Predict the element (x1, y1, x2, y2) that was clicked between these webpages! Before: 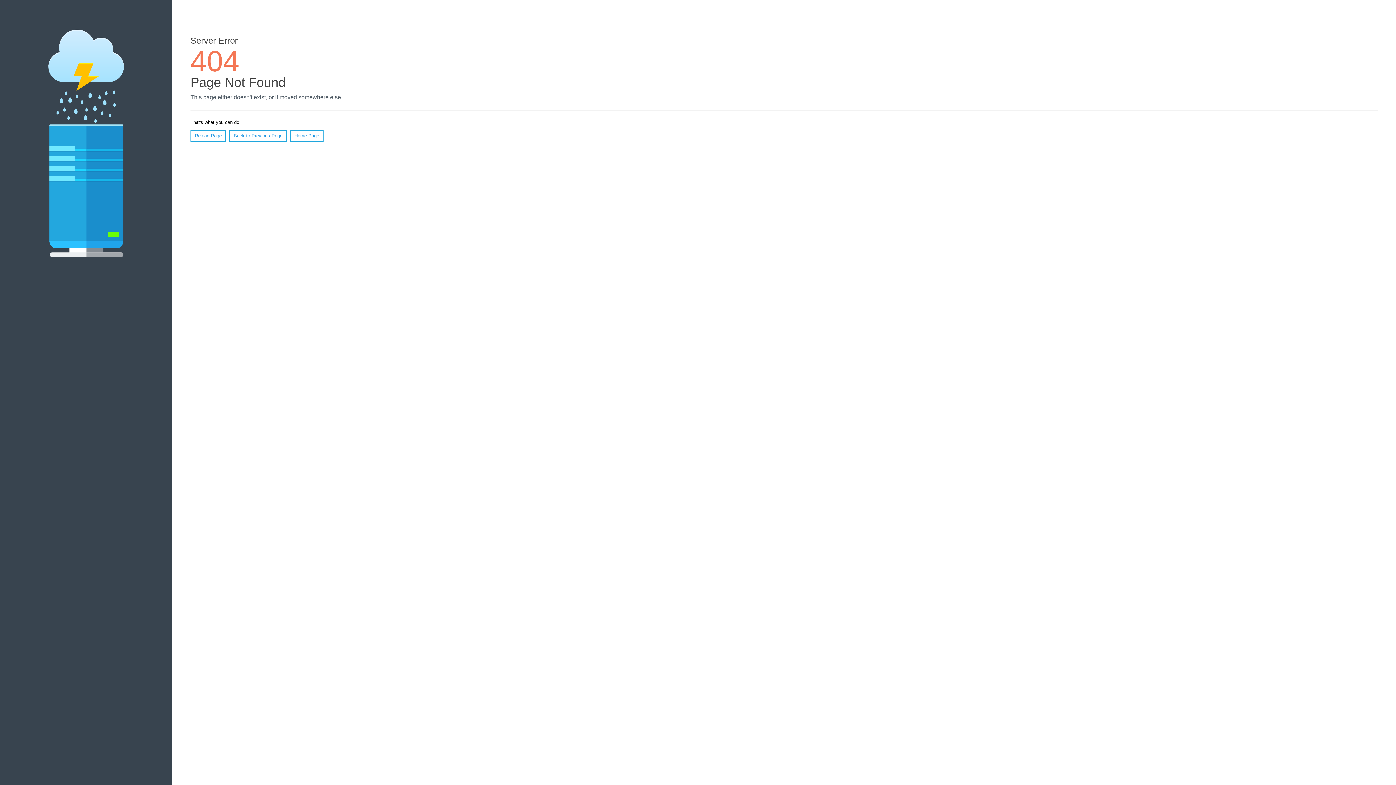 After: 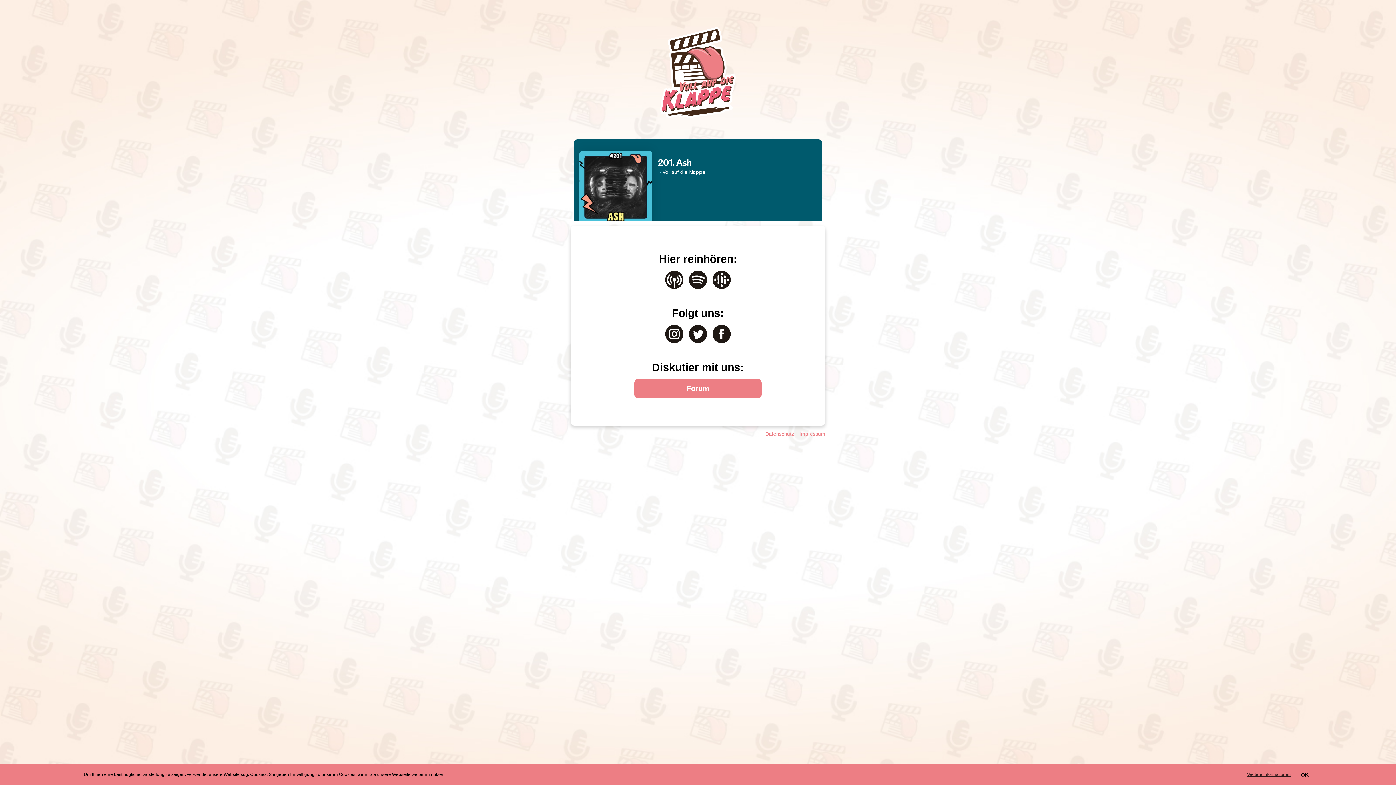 Action: bbox: (290, 130, 323, 141) label: Home Page